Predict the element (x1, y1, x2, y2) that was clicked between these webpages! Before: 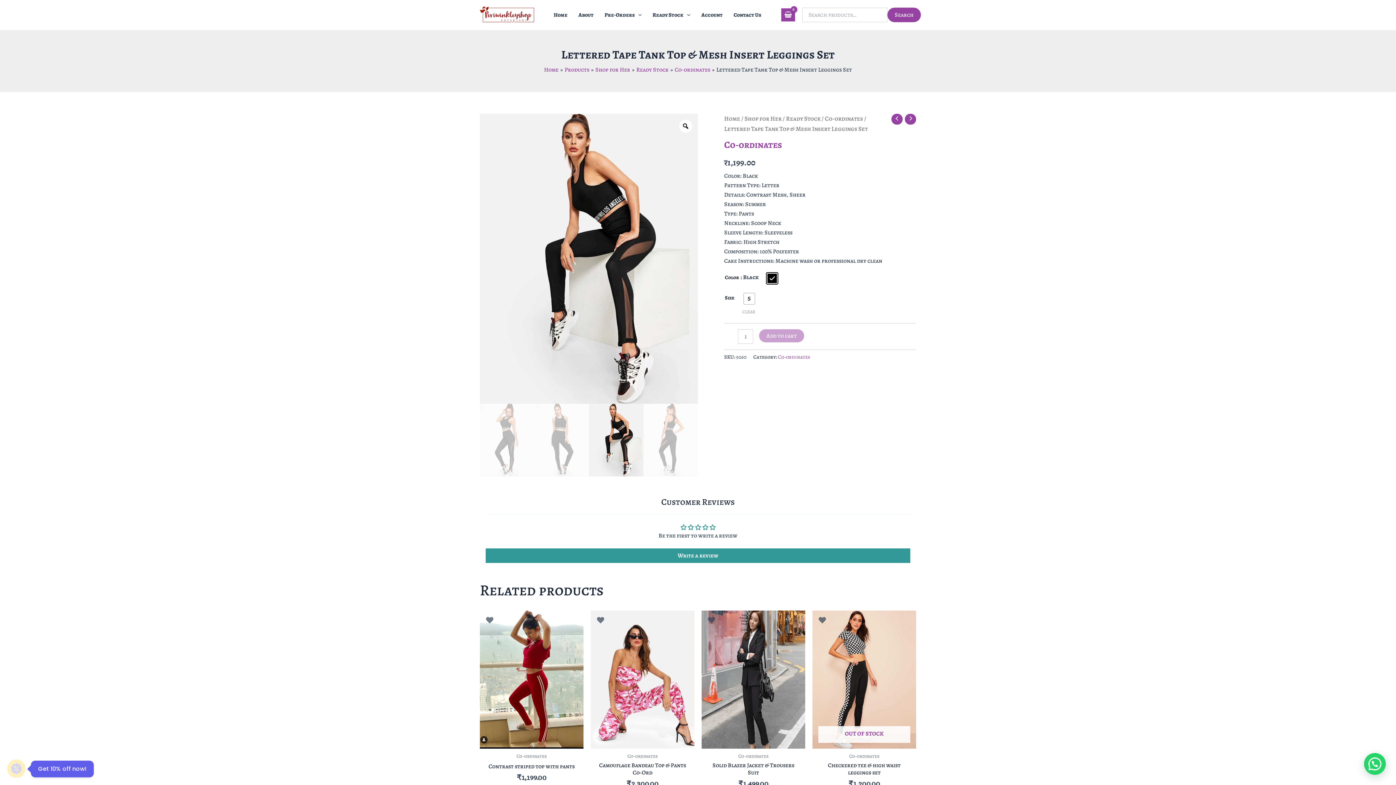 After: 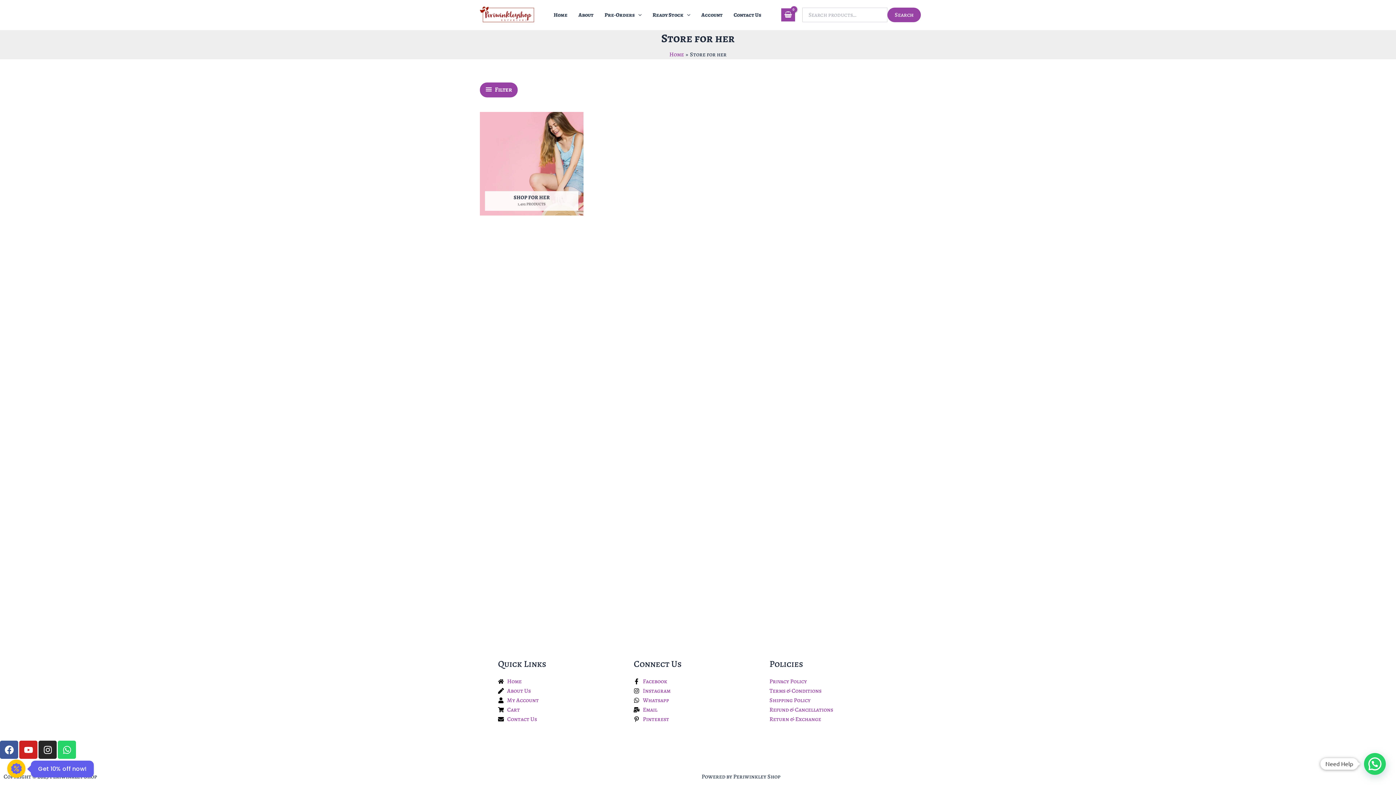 Action: bbox: (781, 8, 795, 21) label: View Shopping Cart, empty